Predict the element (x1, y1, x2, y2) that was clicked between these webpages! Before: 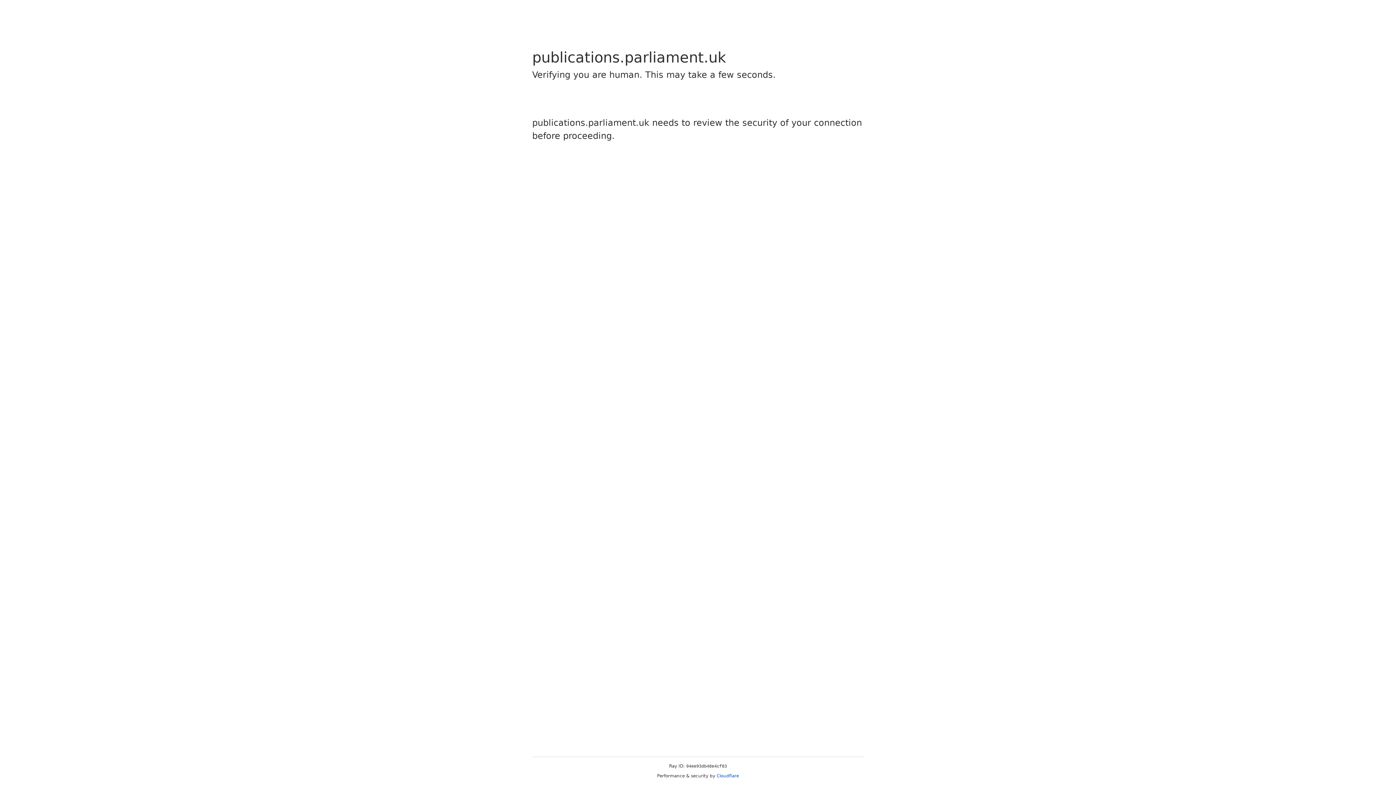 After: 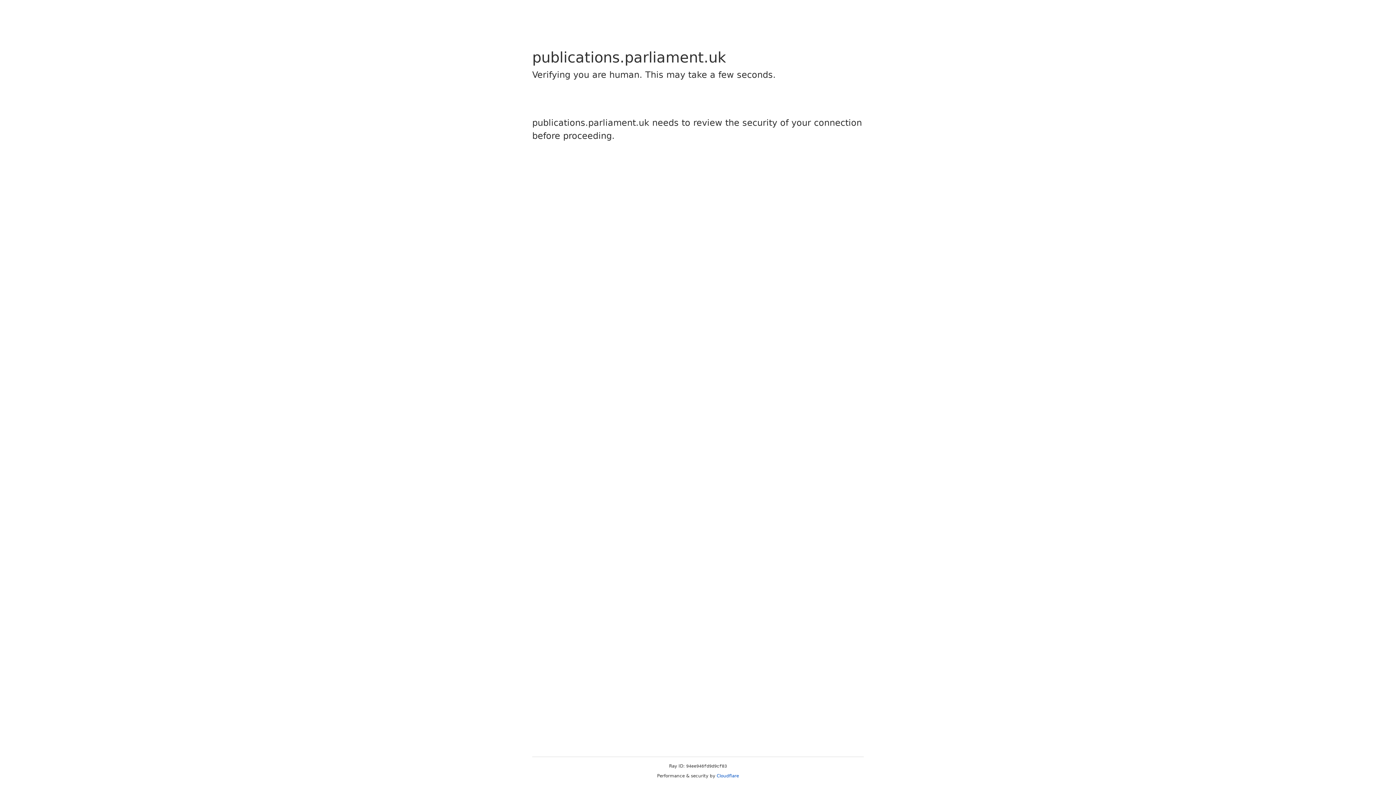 Action: bbox: (716, 773, 739, 778) label: Cloudflare